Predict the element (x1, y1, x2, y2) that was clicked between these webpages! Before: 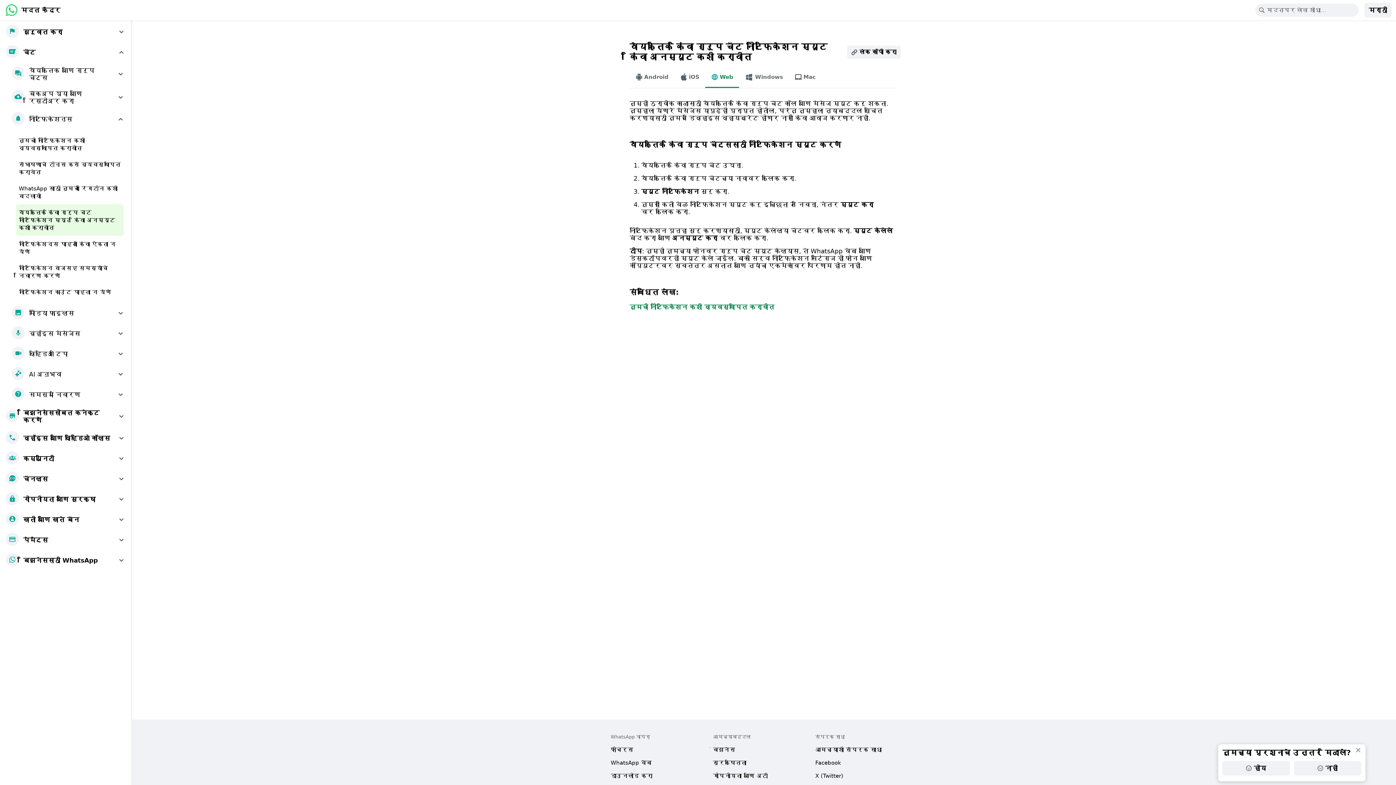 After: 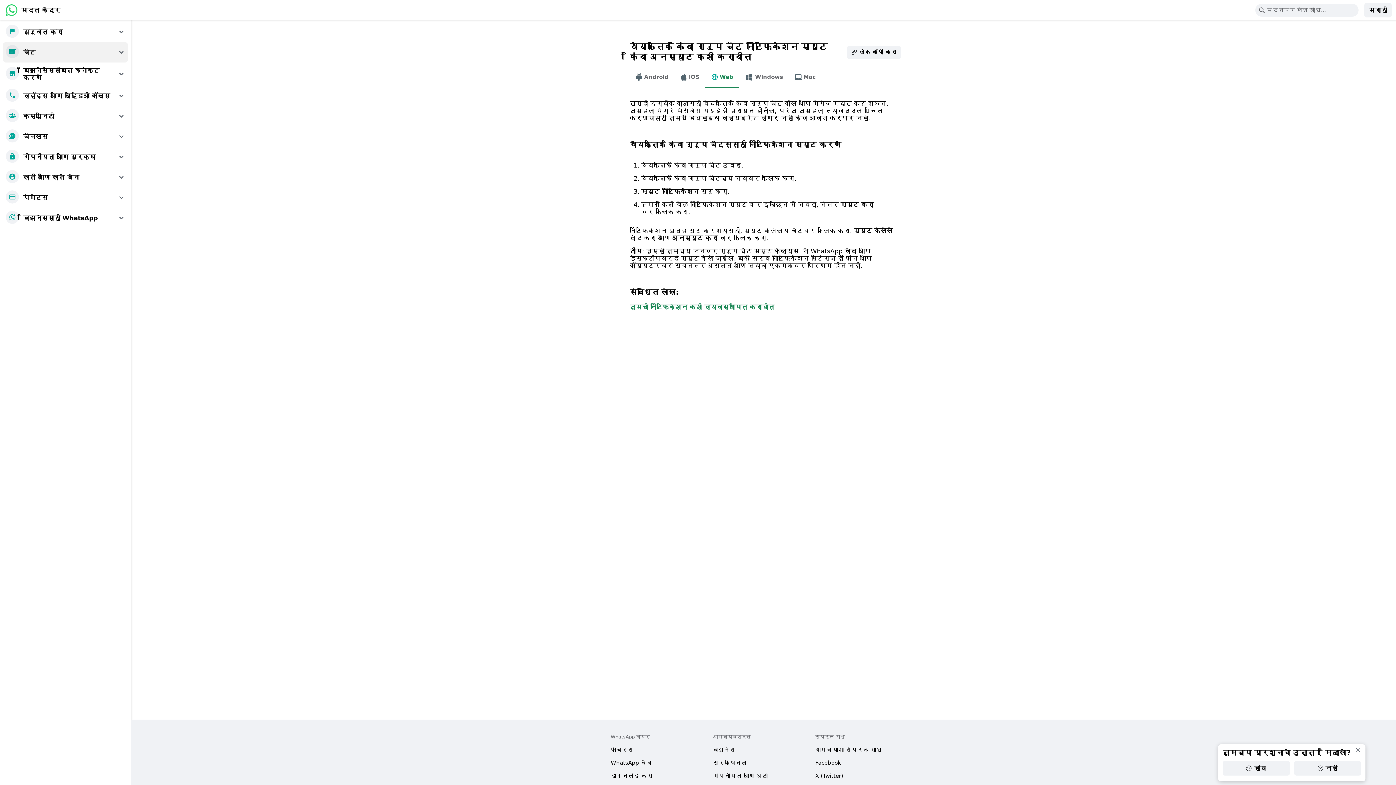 Action: bbox: (2, 42, 128, 62) label: चॅट